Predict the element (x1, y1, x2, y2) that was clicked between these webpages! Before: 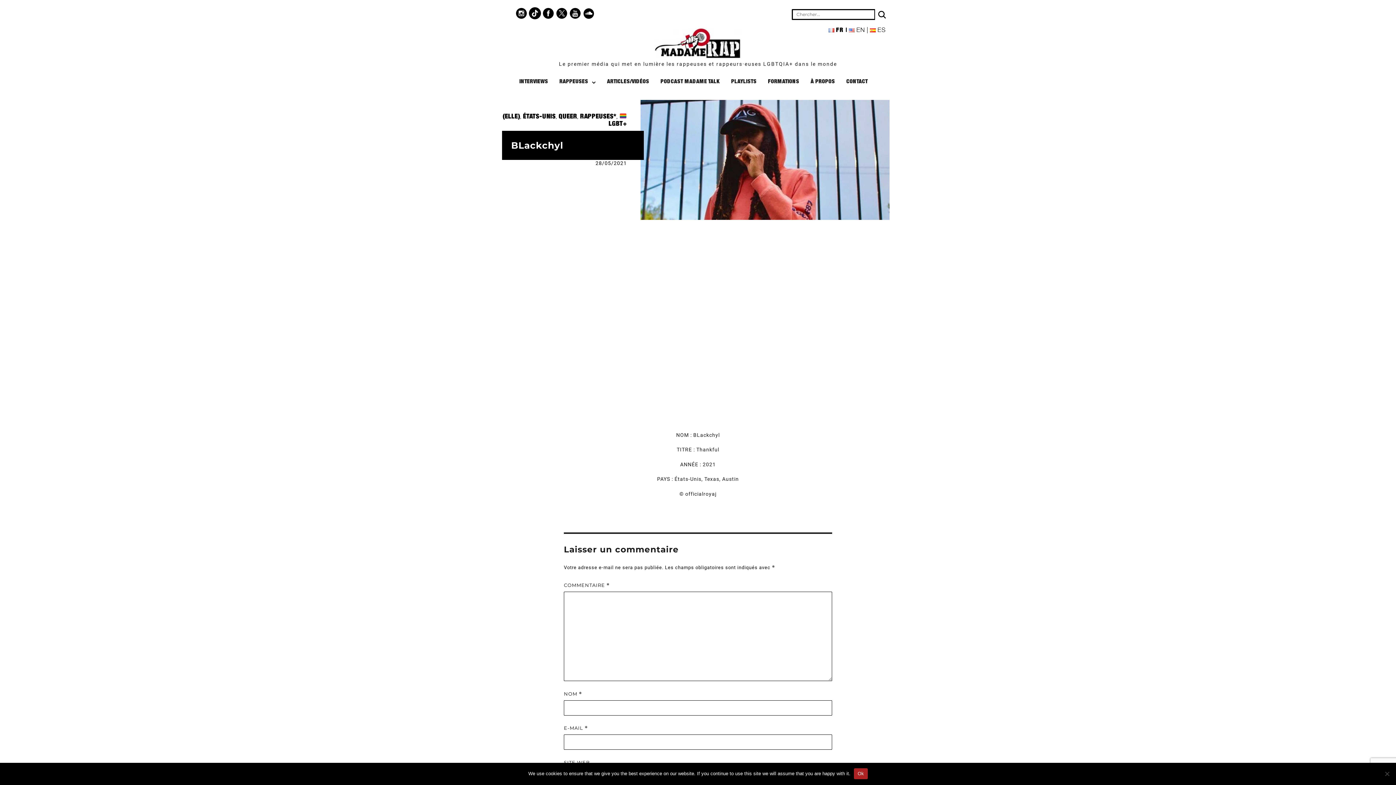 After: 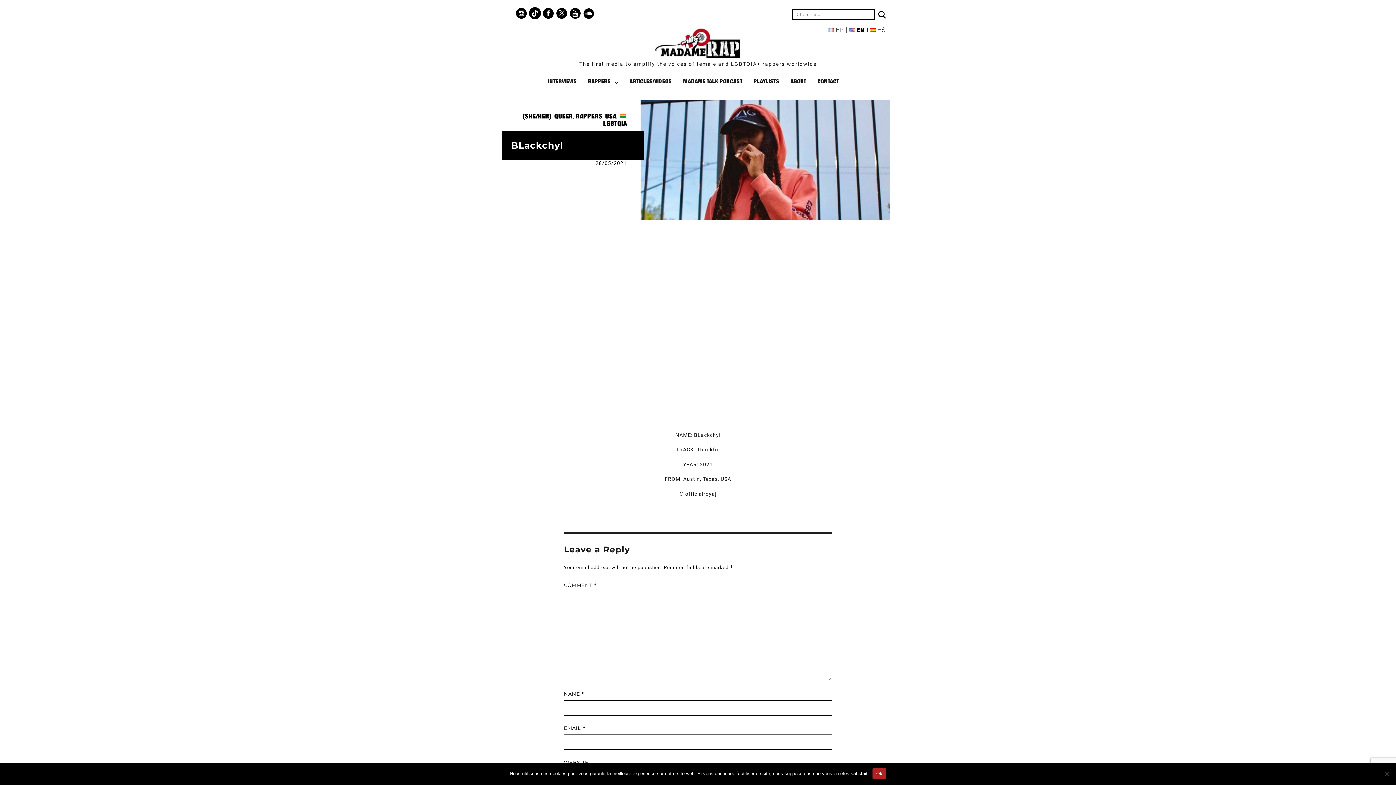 Action: label: EN bbox: (849, 27, 865, 33)